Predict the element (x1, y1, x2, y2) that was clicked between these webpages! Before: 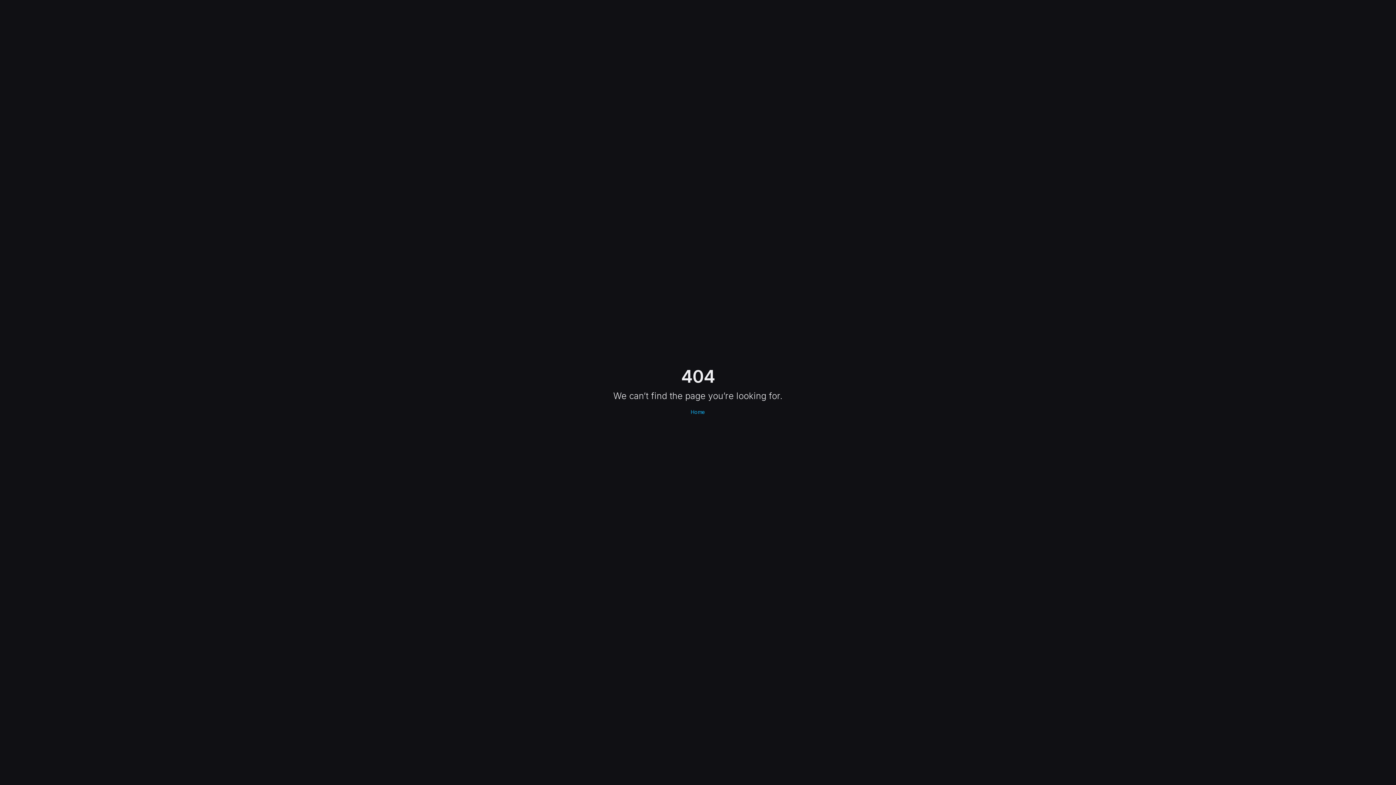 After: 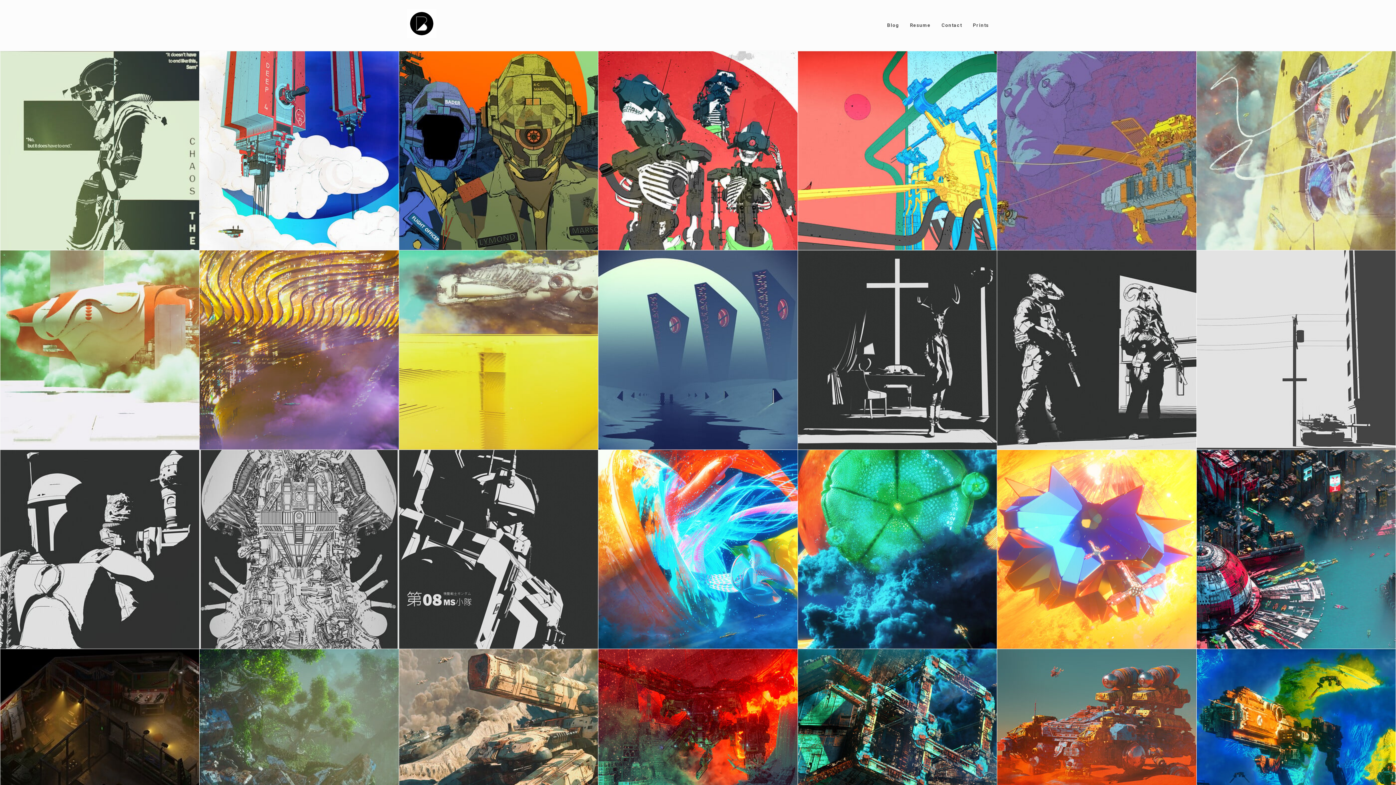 Action: label: Home bbox: (686, 405, 710, 419)